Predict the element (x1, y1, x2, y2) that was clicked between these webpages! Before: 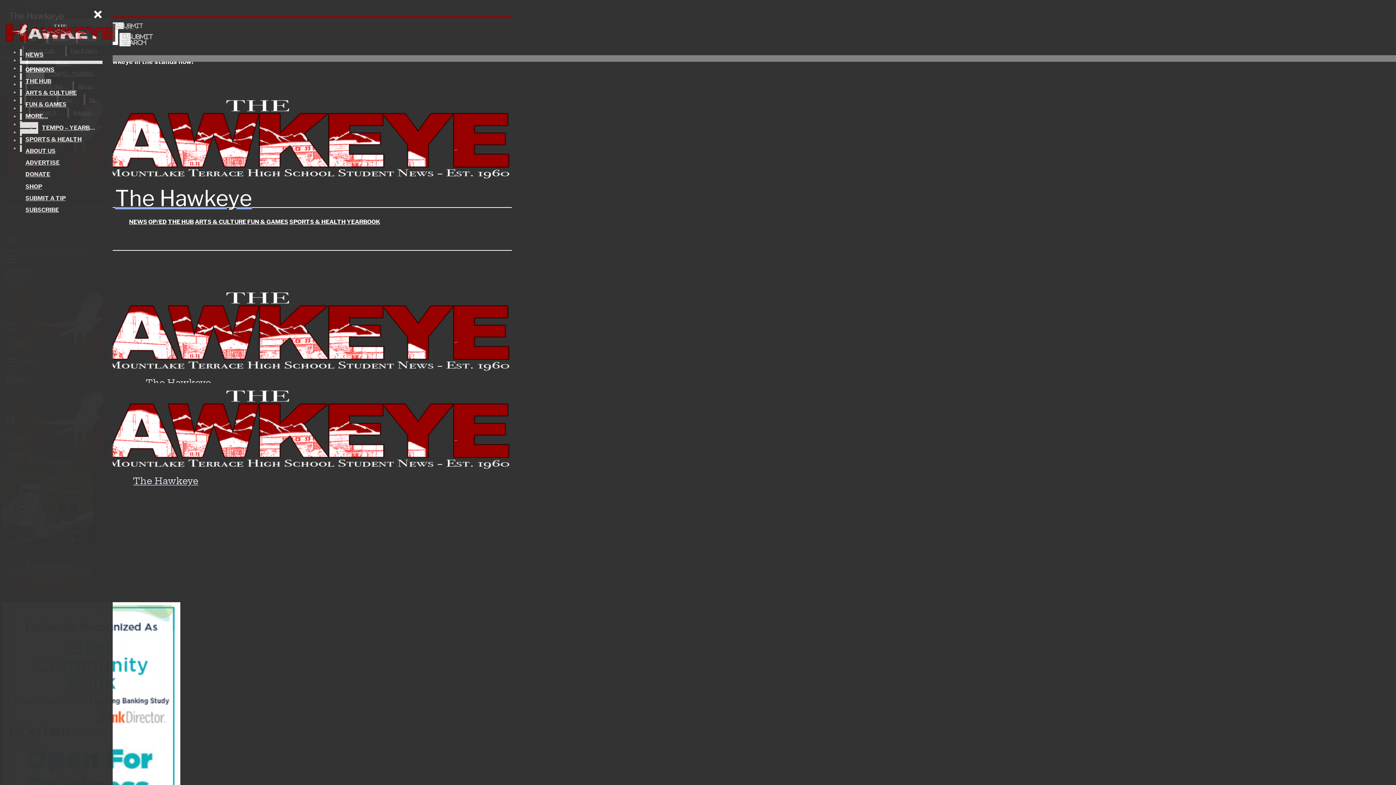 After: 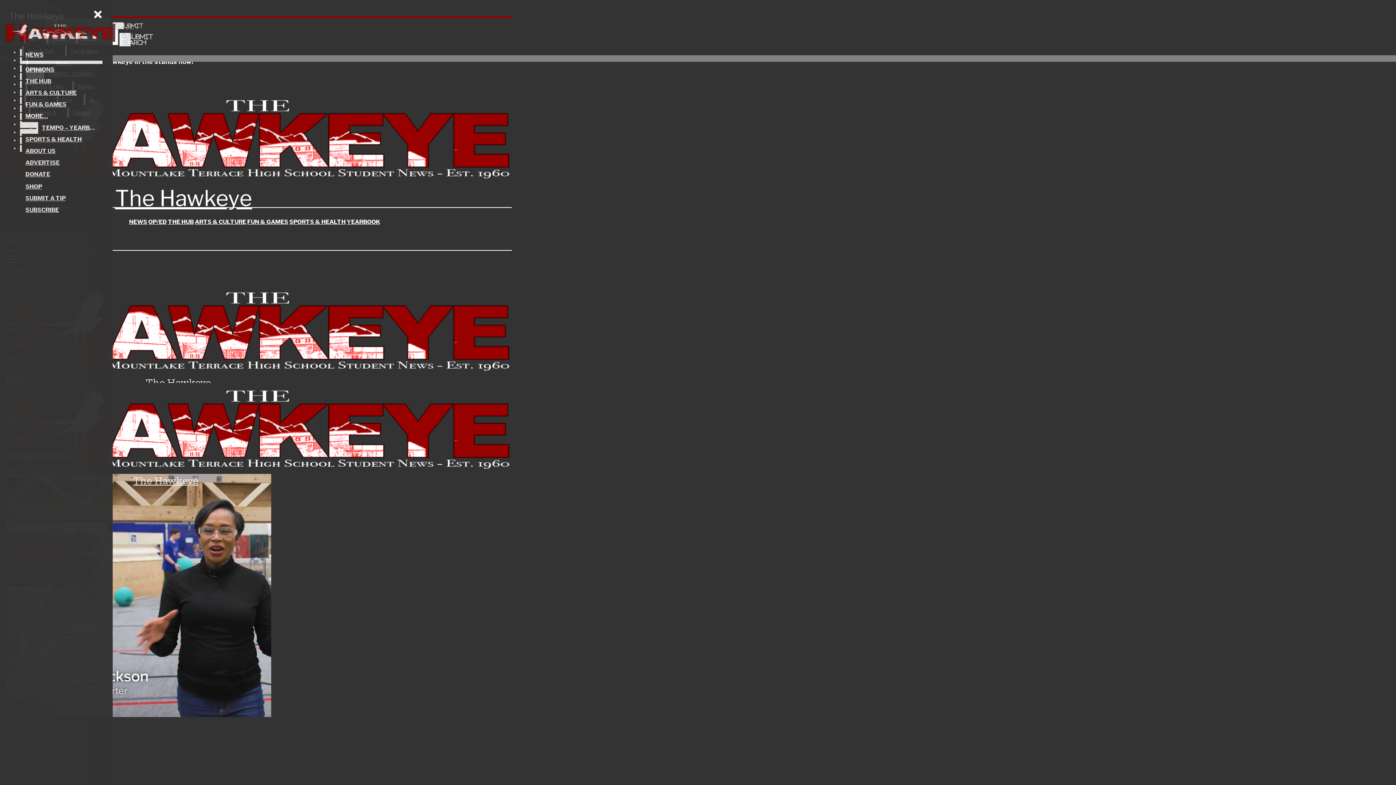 Action: bbox: (2, 92, 364, 211) label: The Hawkeye